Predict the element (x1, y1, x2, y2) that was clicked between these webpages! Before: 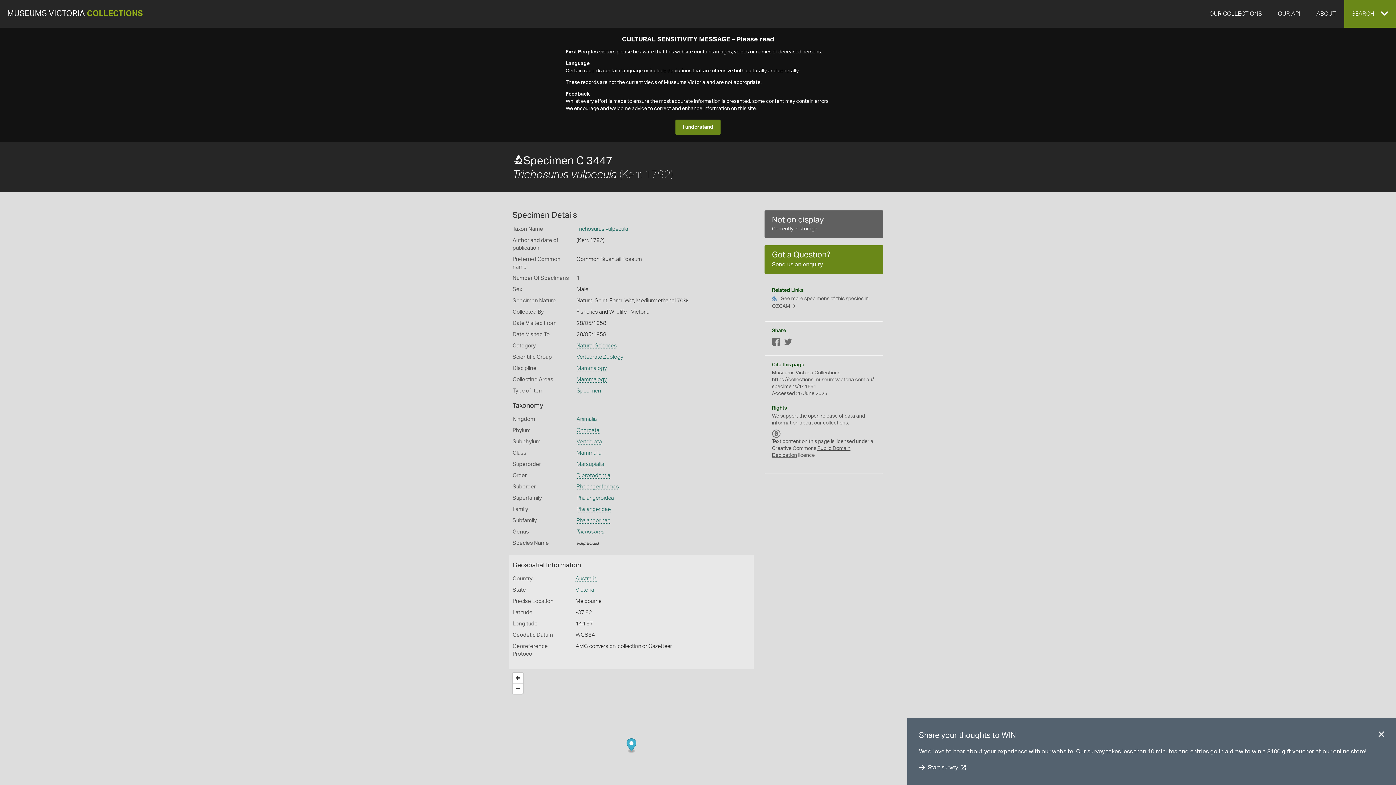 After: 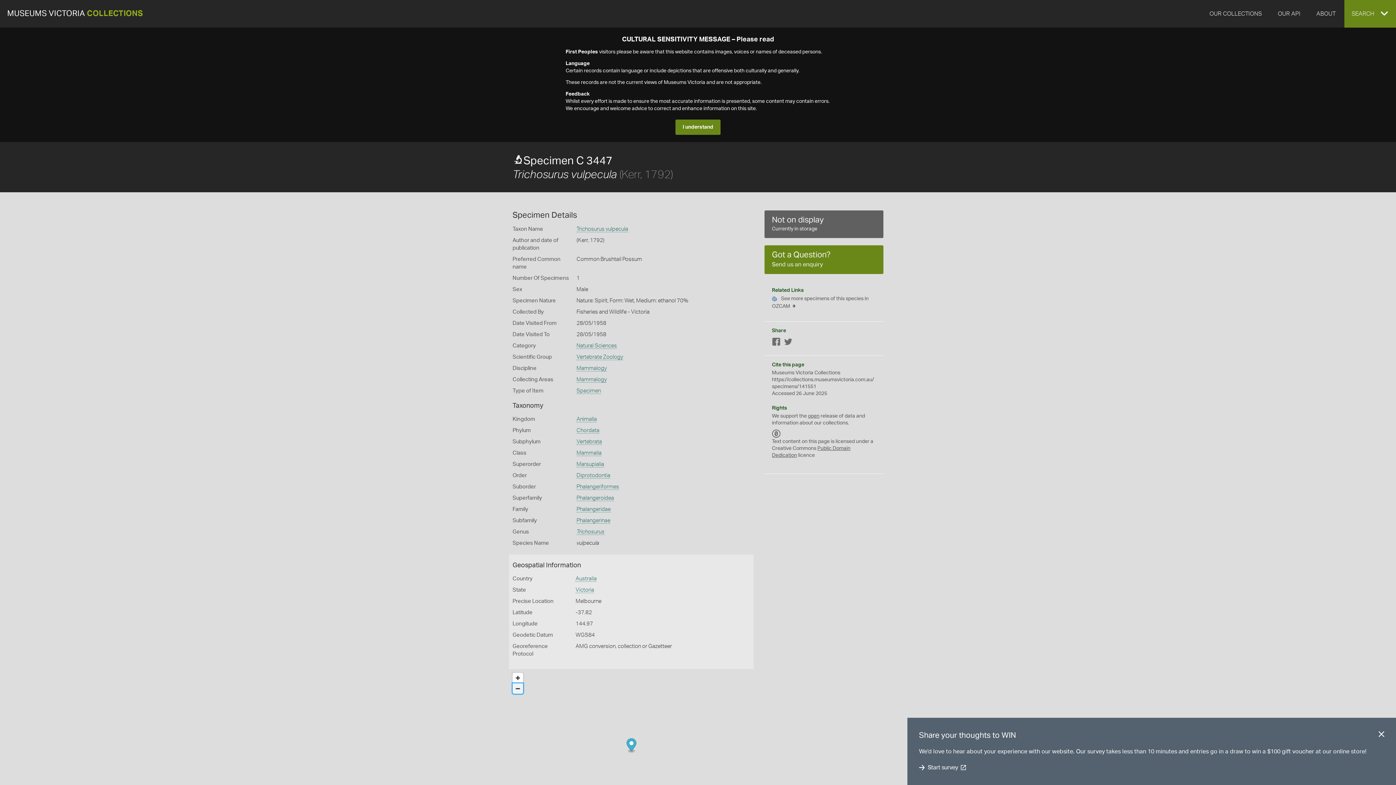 Action: label: Zoom out bbox: (512, 683, 523, 694)